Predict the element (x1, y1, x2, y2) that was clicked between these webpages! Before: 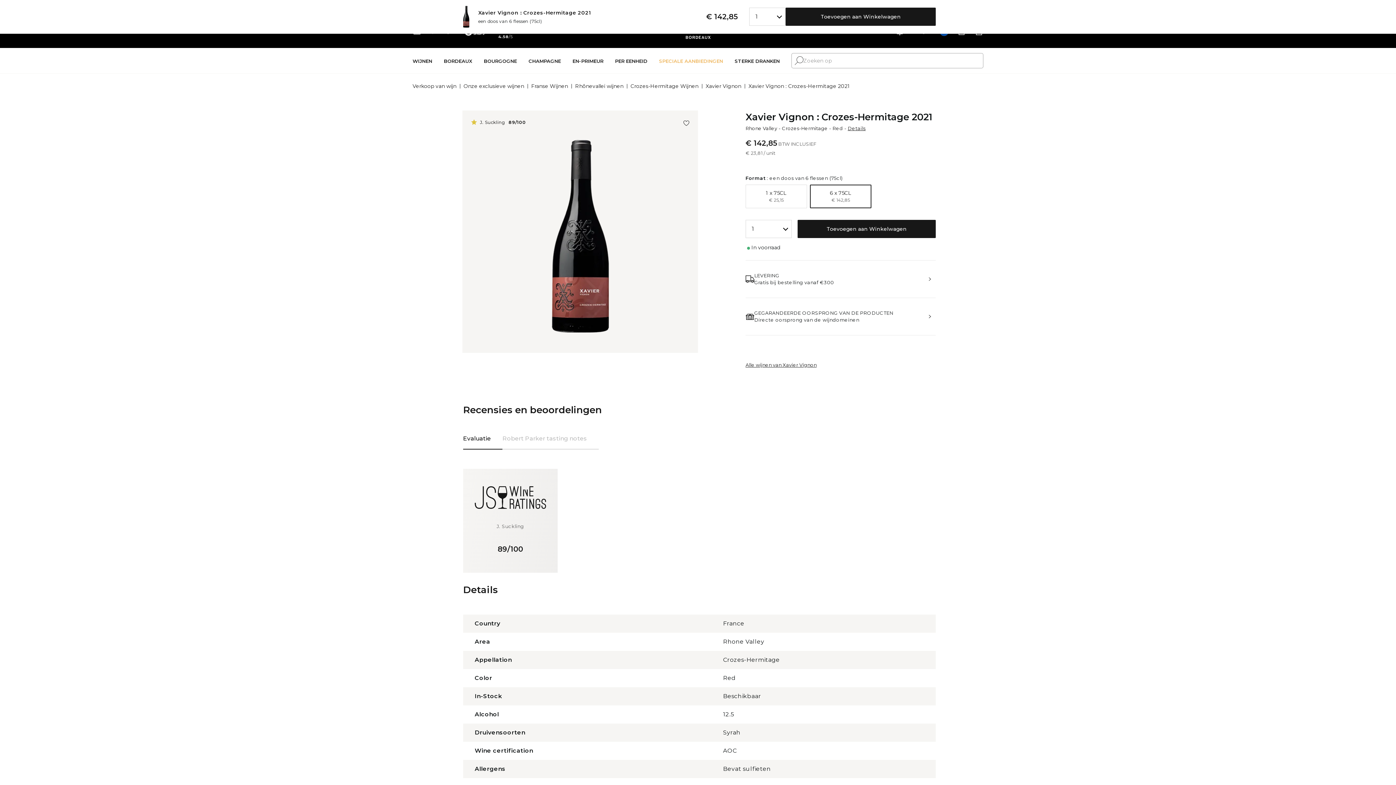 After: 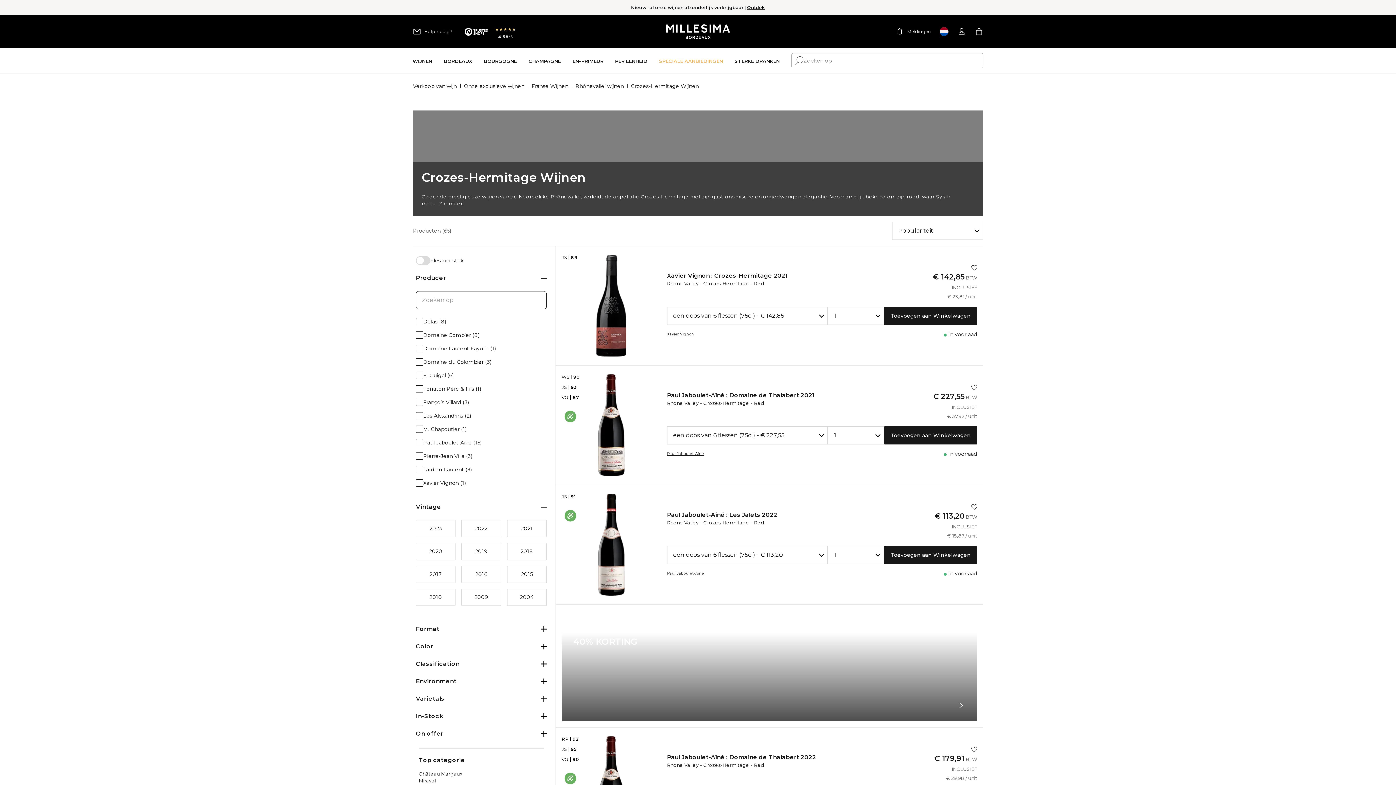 Action: label: Crozes-Hermitage bbox: (782, 125, 828, 131)